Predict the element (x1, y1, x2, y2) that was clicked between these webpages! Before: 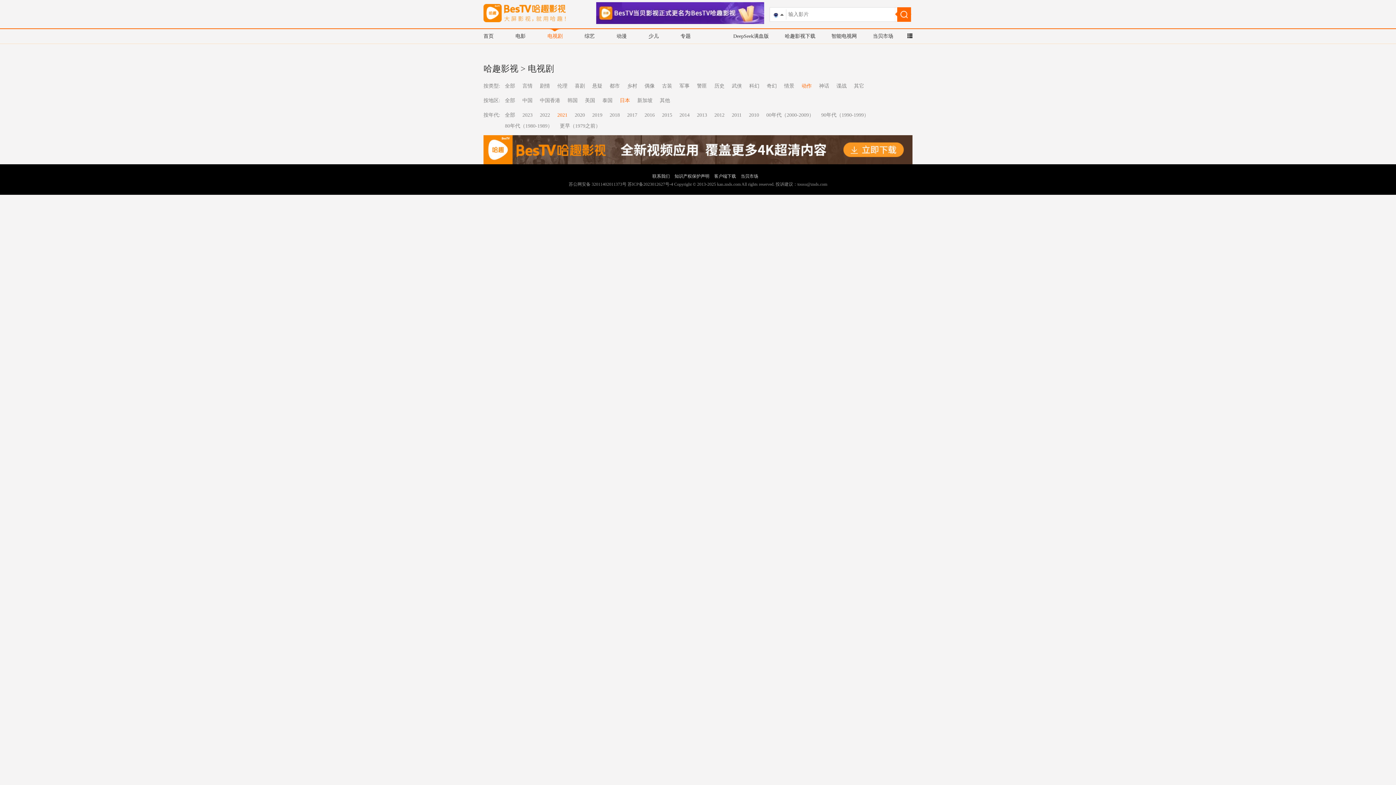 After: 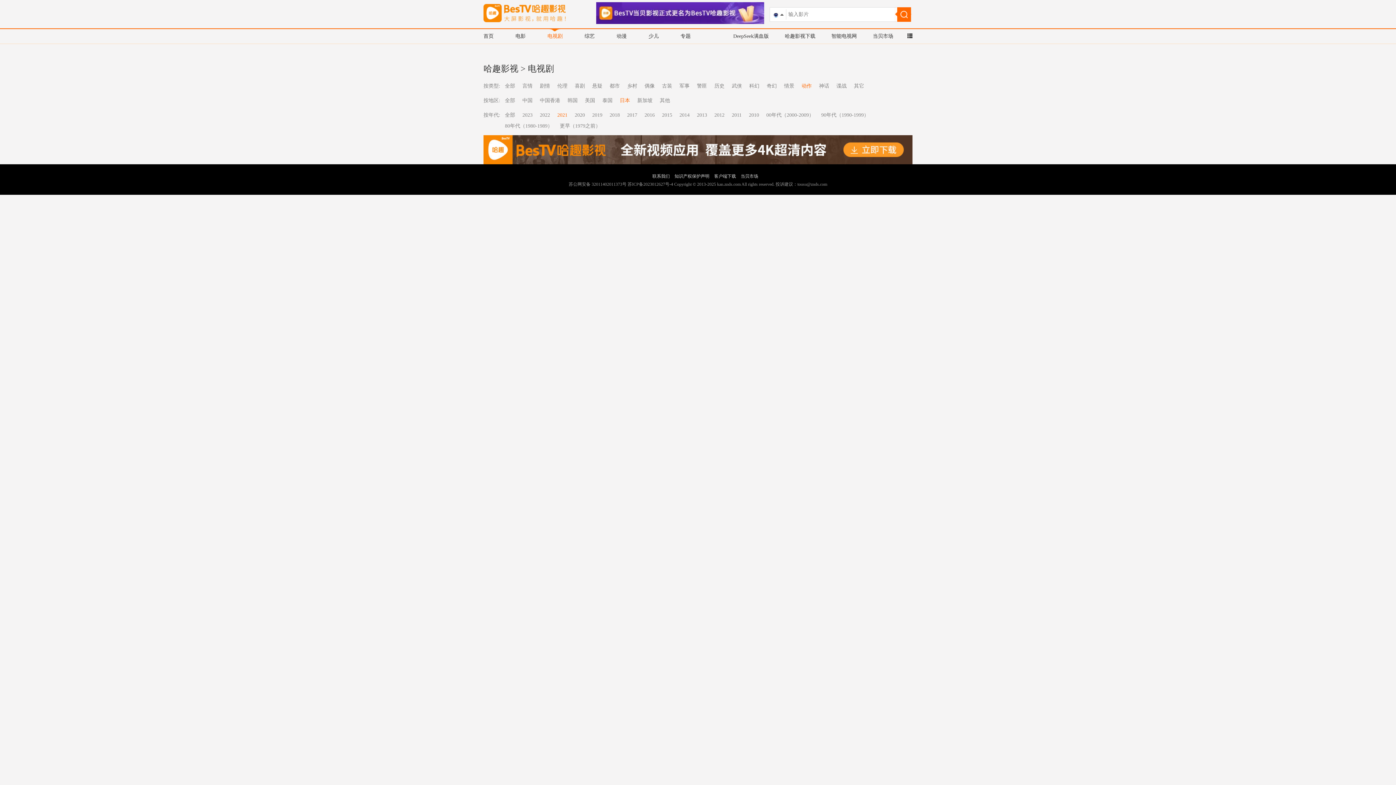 Action: label: 动作 bbox: (801, 83, 812, 88)